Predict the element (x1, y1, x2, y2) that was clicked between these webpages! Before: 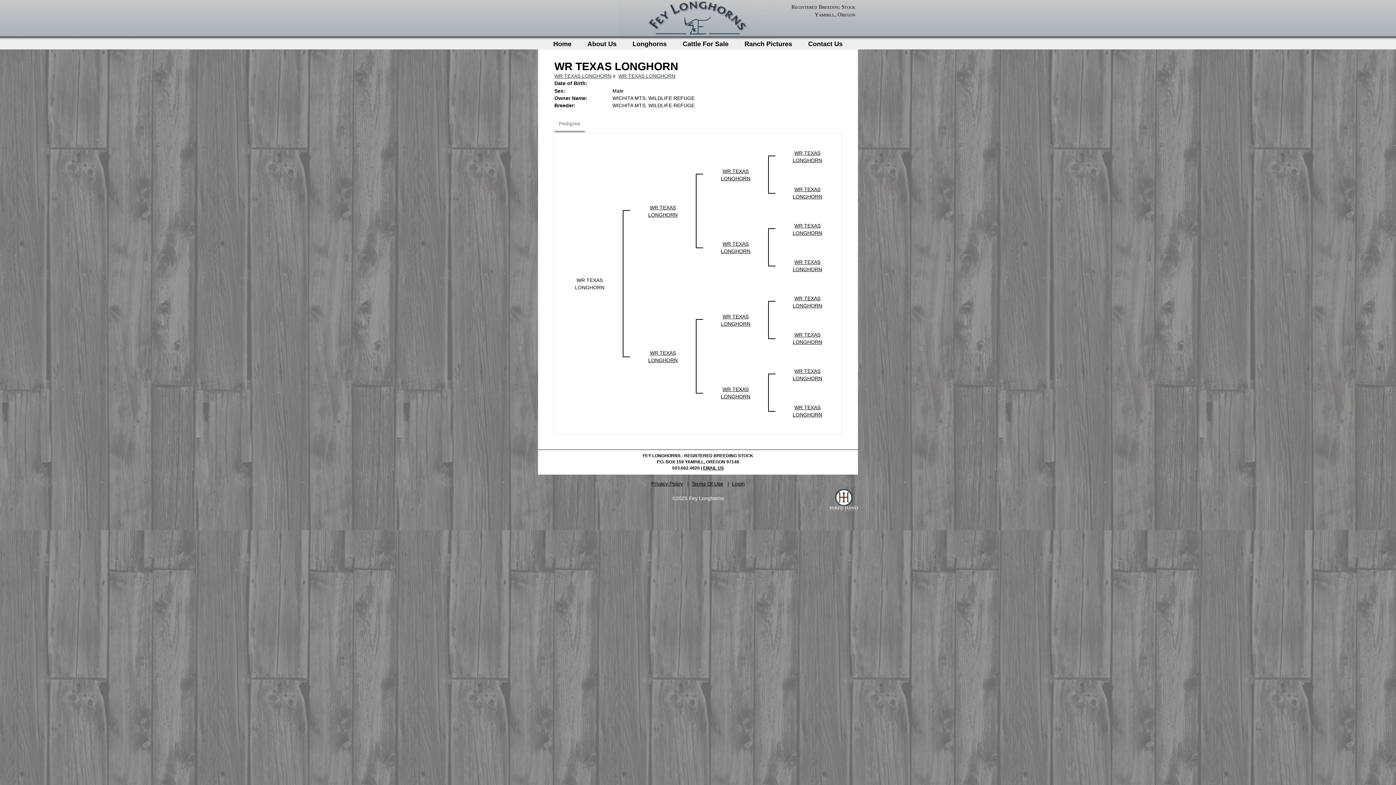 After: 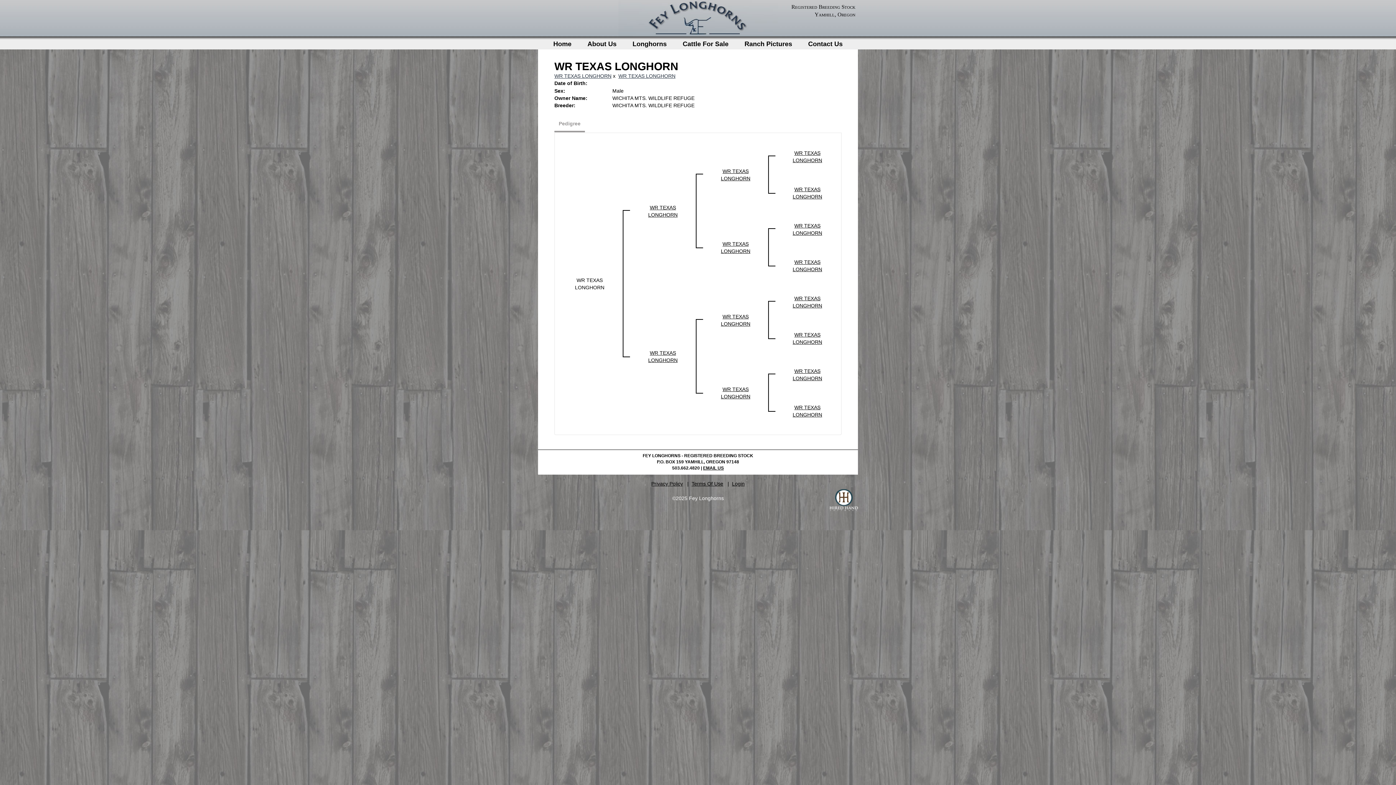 Action: bbox: (554, 116, 585, 130) label: Pedigree